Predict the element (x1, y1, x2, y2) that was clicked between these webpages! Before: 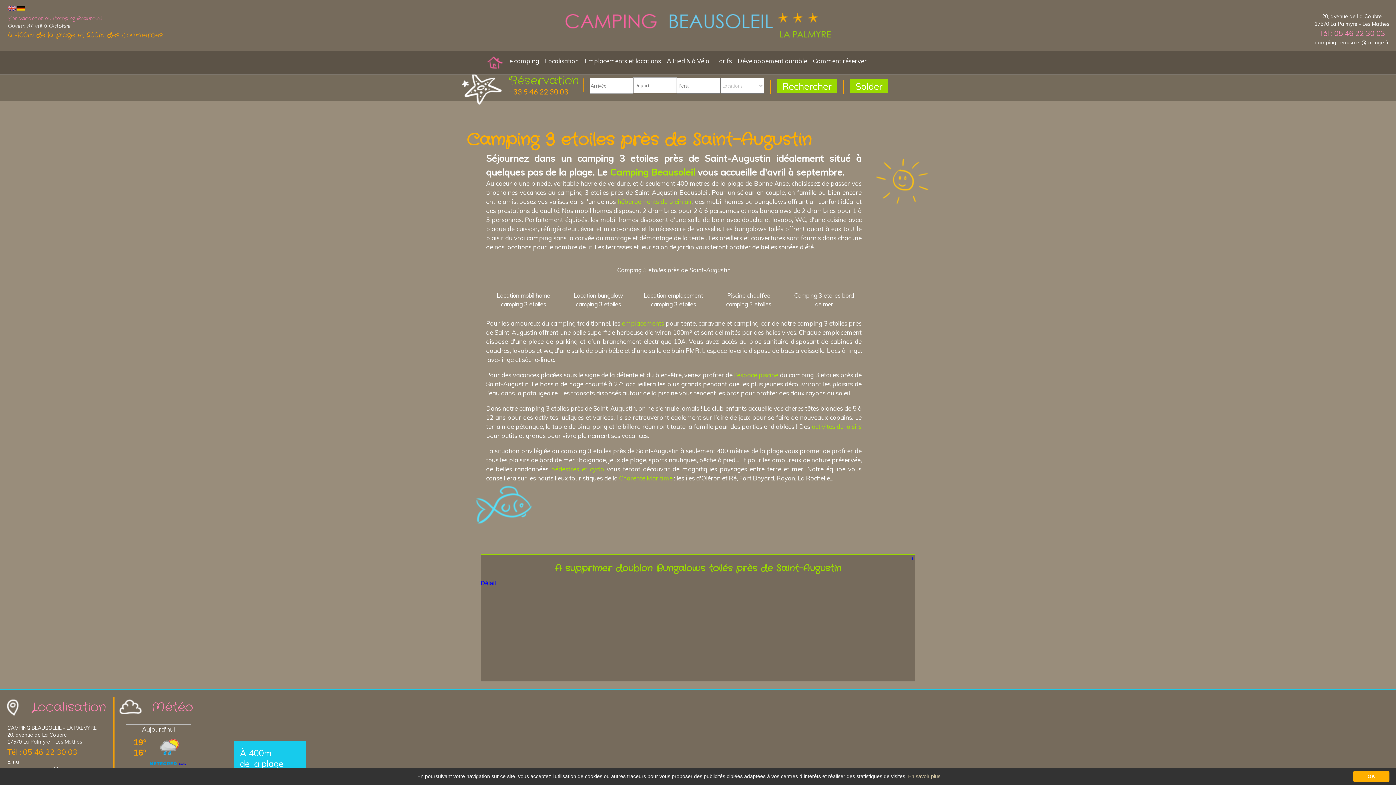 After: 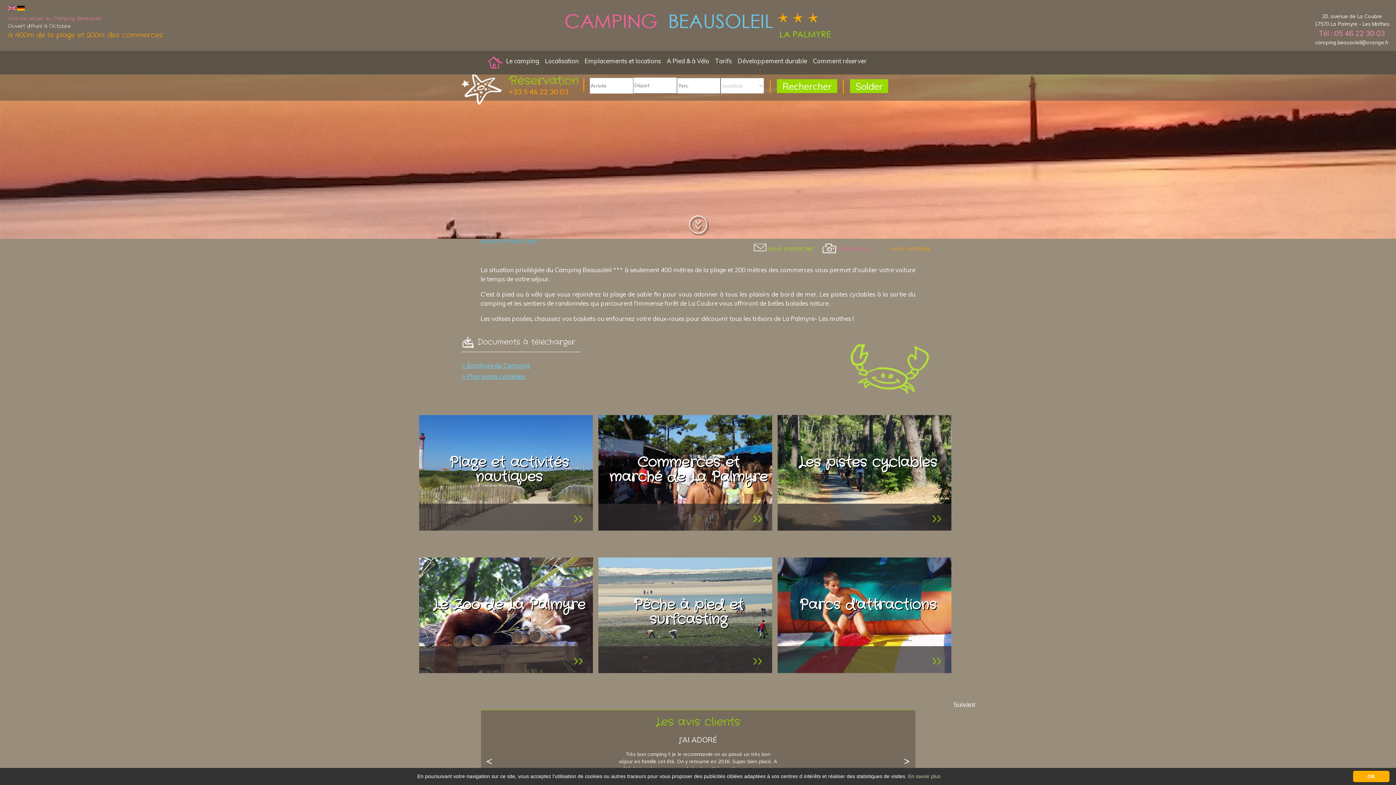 Action: label: pédestres et cyclo bbox: (551, 465, 604, 473)